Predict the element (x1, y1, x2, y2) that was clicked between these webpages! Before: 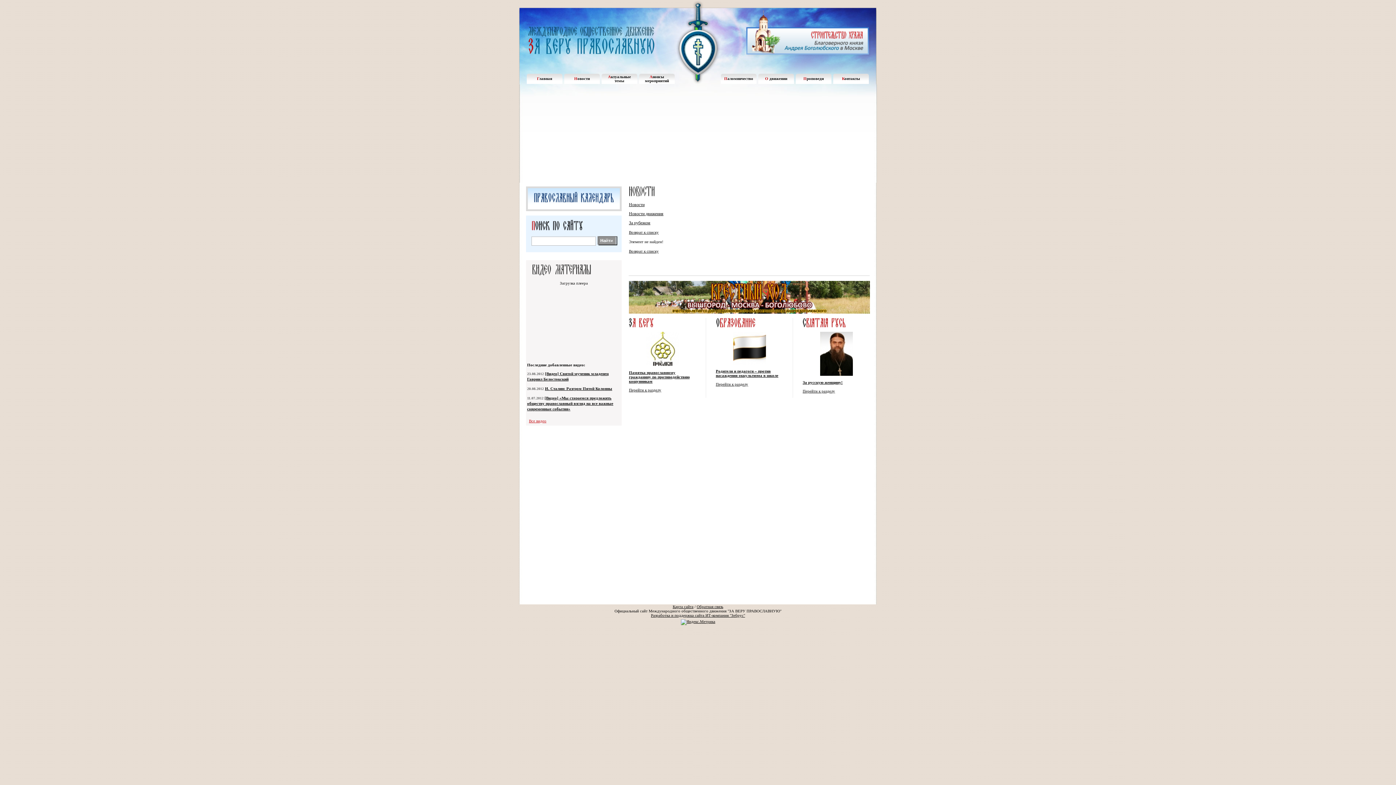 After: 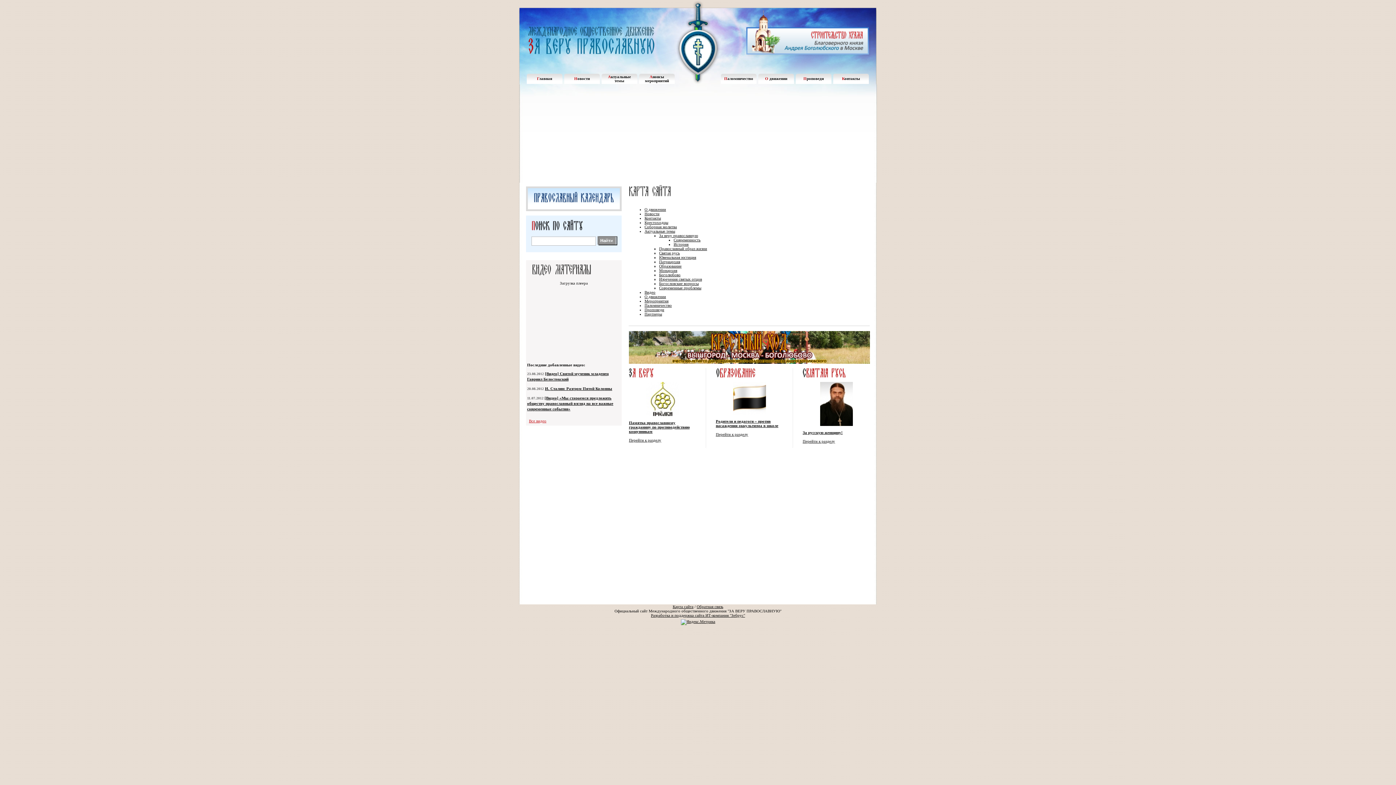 Action: bbox: (672, 604, 693, 609) label: Карта сайта